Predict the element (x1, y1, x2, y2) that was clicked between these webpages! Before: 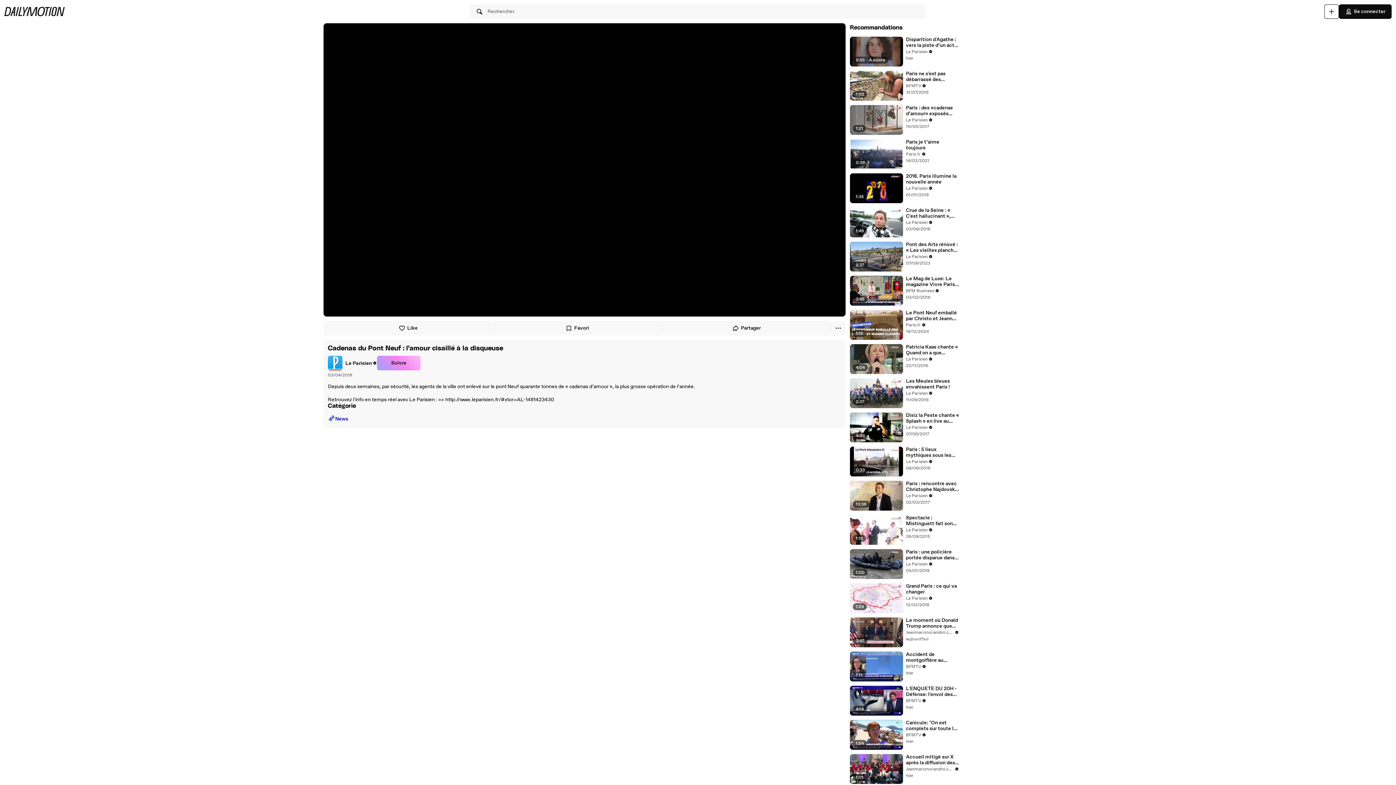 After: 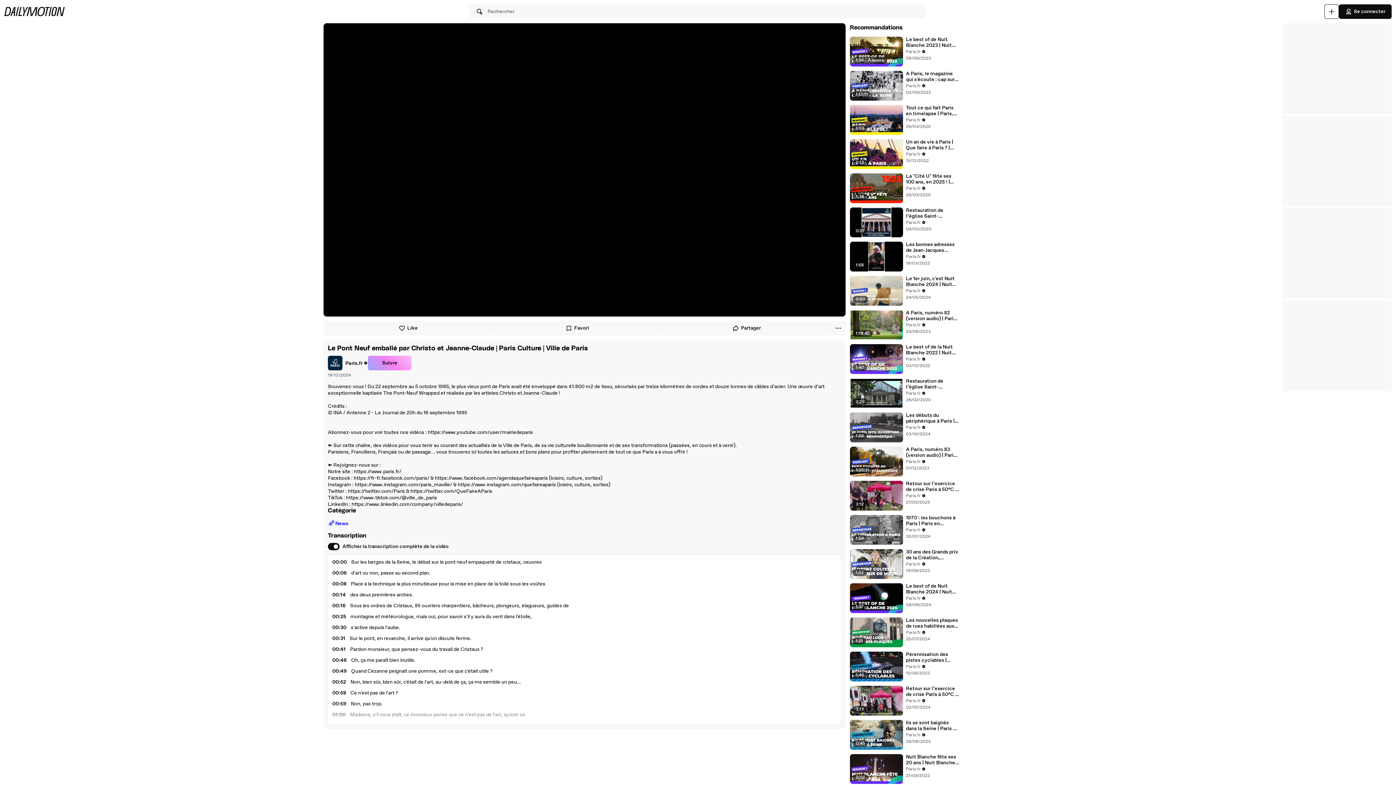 Action: label: Le Pont Neuf emballé par Christo et Jeanne-Claude | Paris Culture | Ville de Paris bbox: (906, 310, 959, 321)